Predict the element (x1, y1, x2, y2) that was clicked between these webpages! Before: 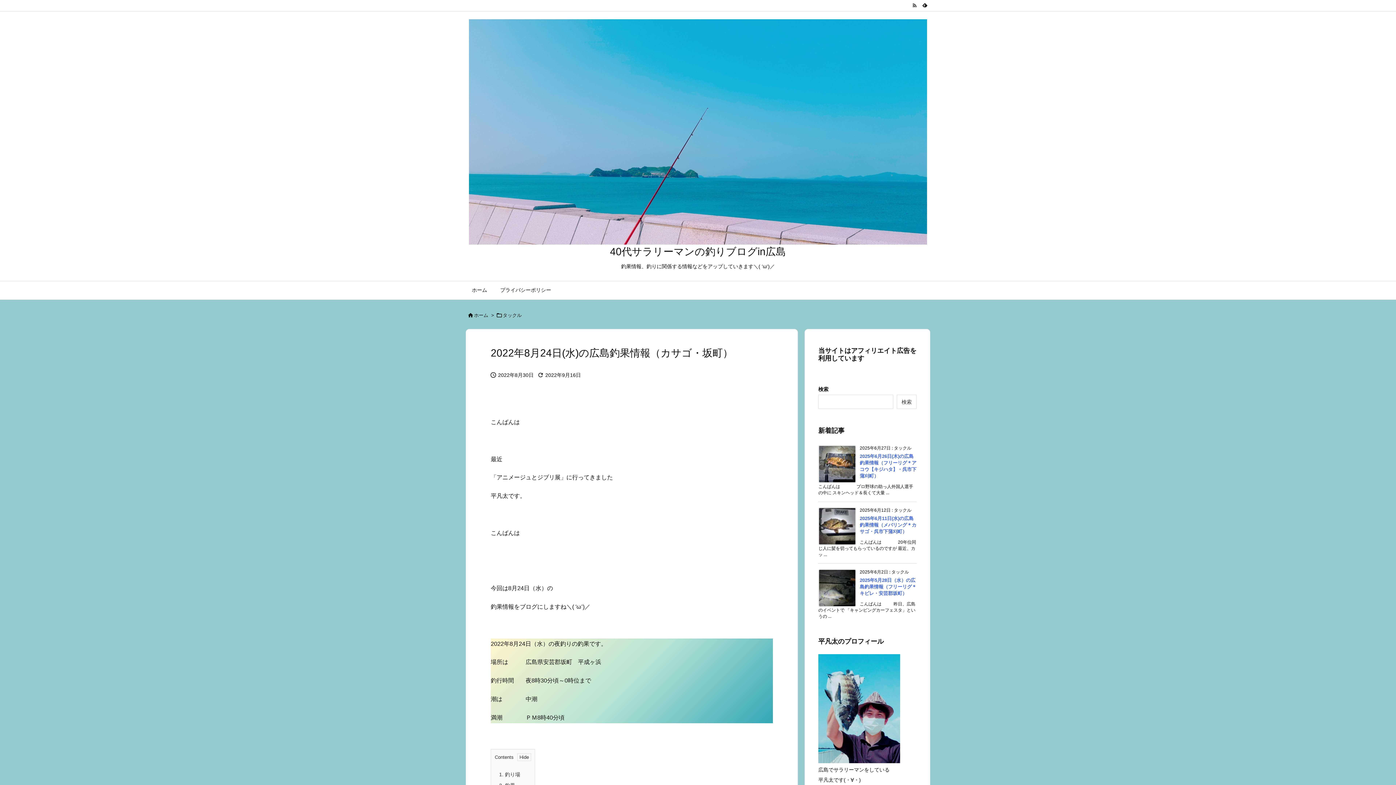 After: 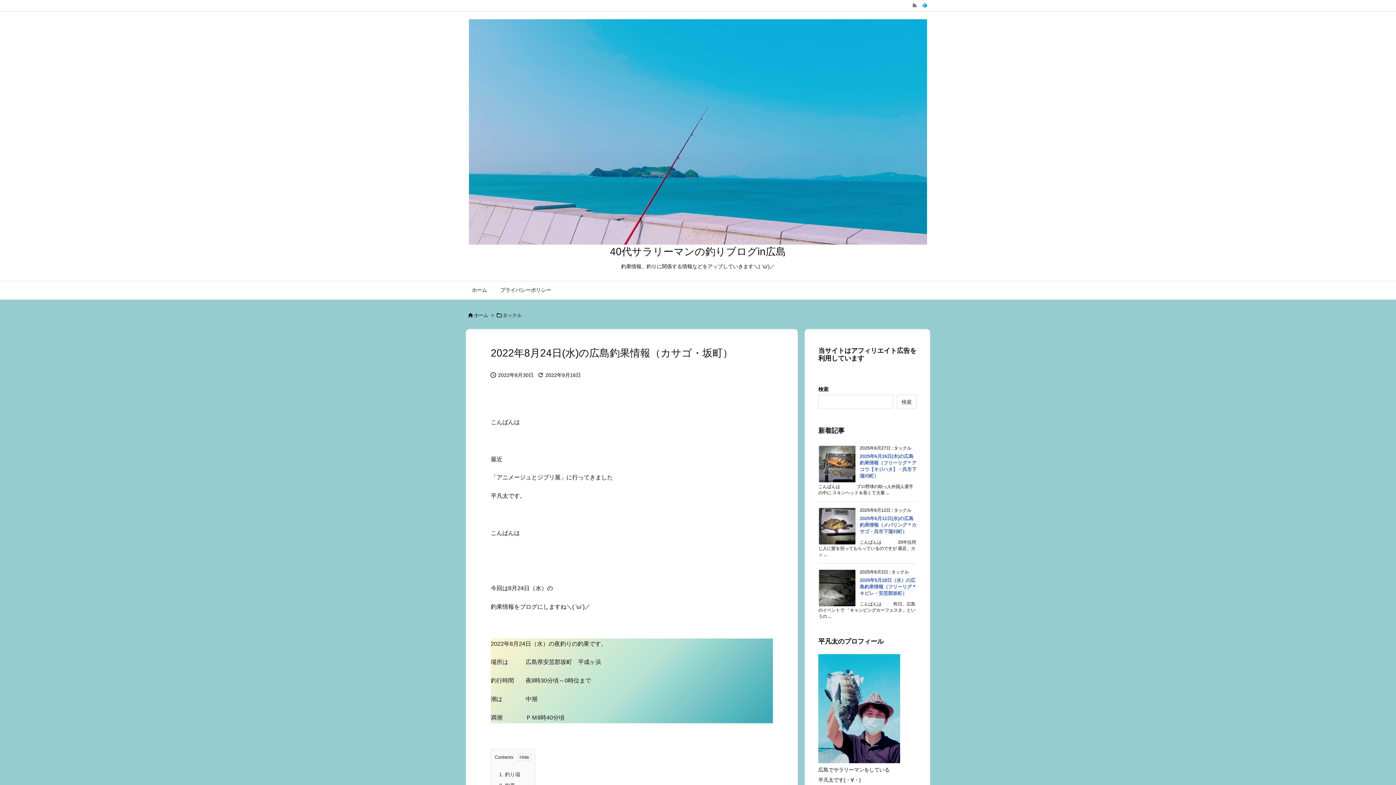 Action: label:    bbox: (920, 1, 930, 8)